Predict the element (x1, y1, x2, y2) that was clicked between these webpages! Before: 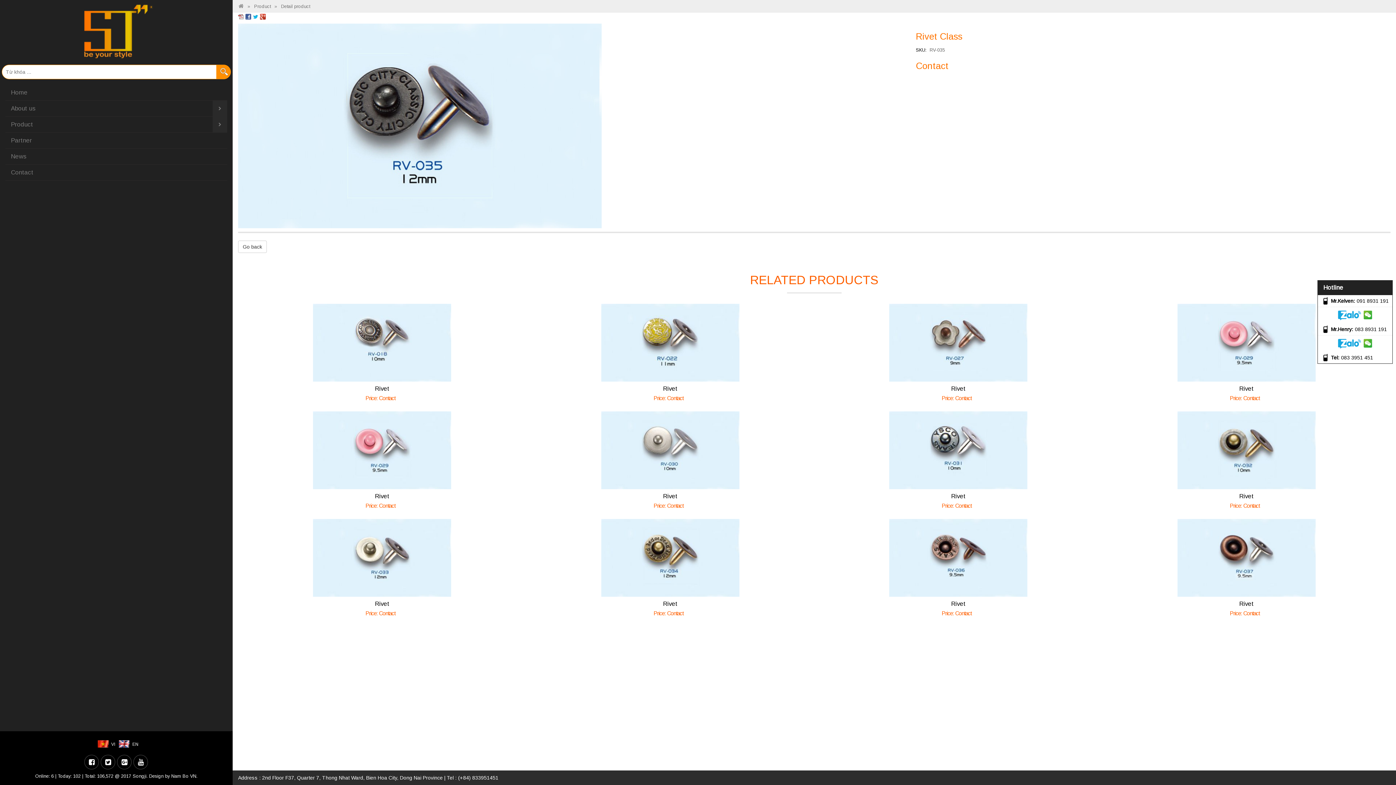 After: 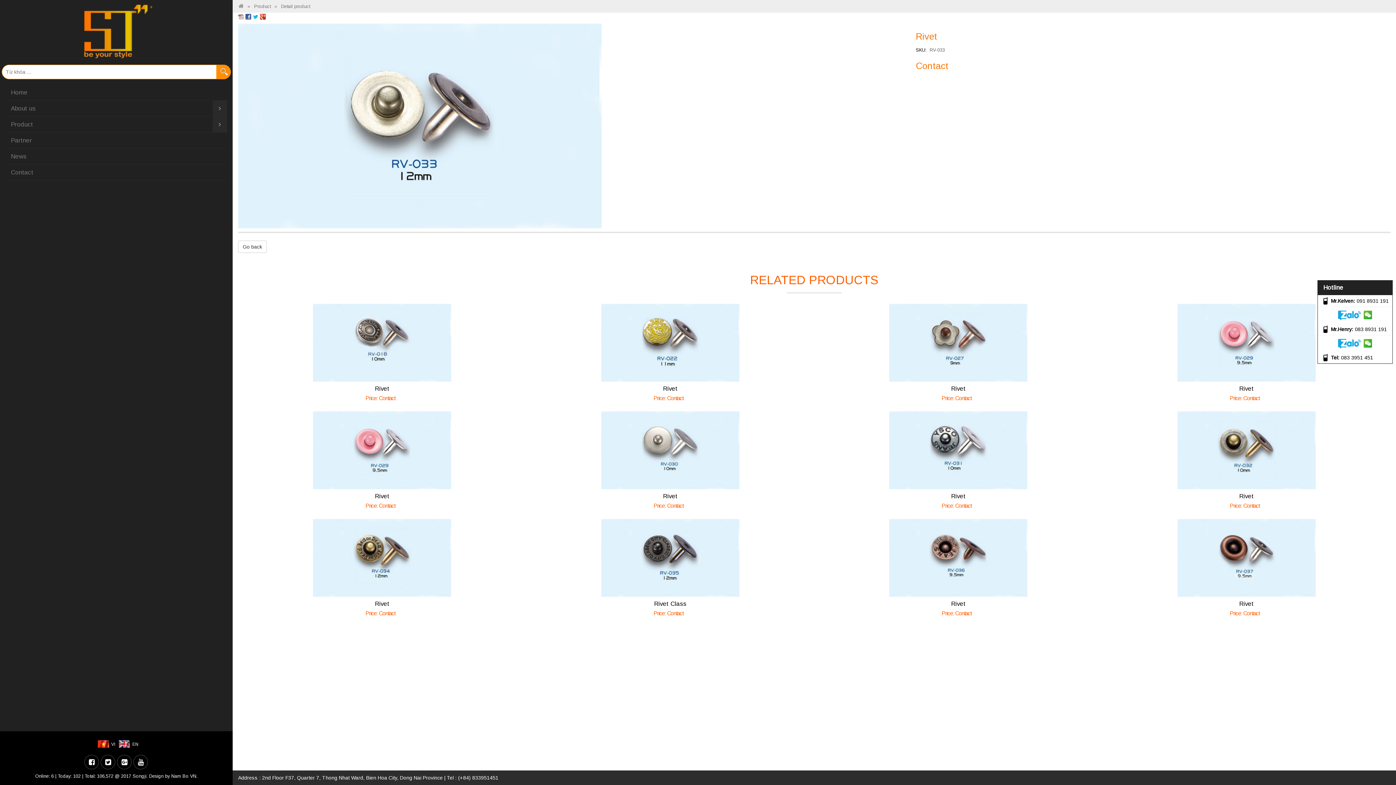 Action: bbox: (313, 554, 451, 560)